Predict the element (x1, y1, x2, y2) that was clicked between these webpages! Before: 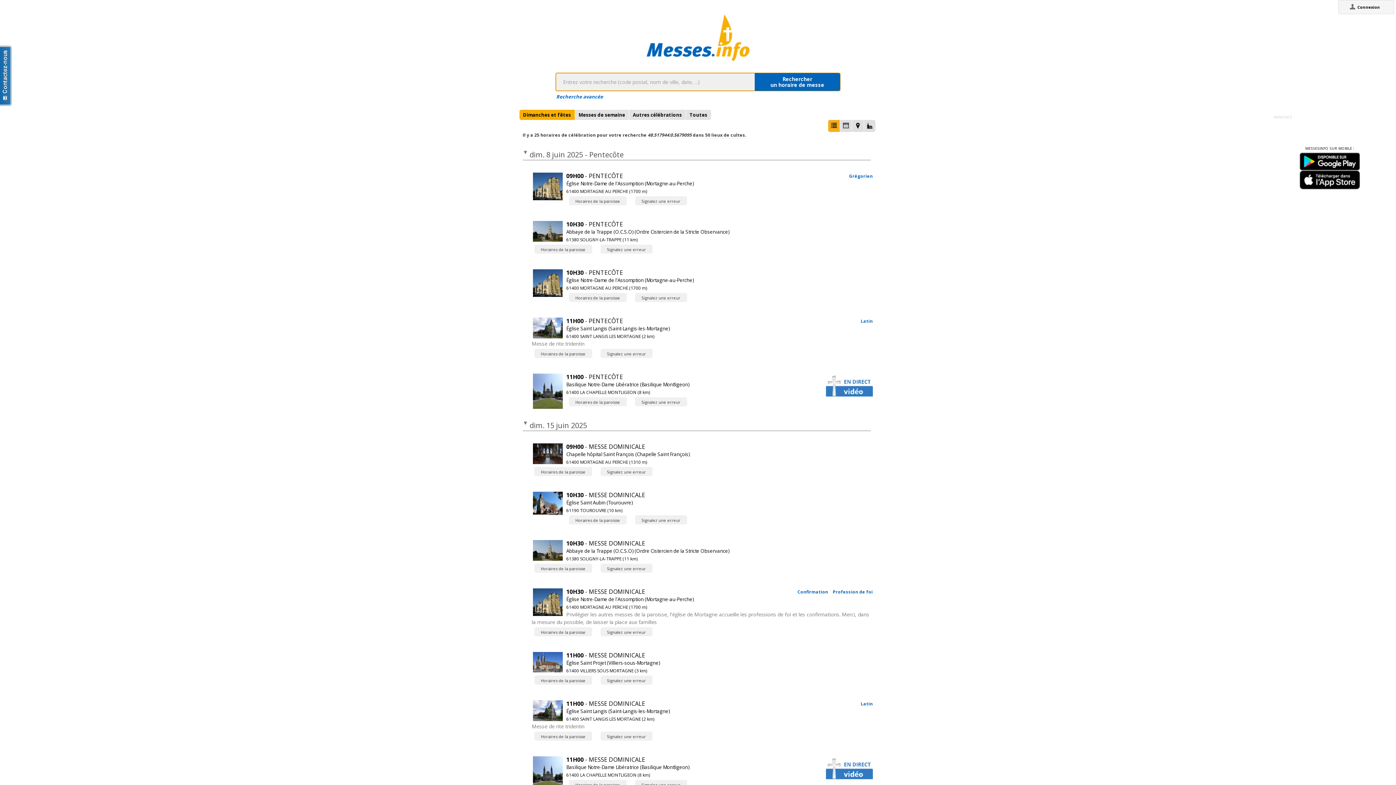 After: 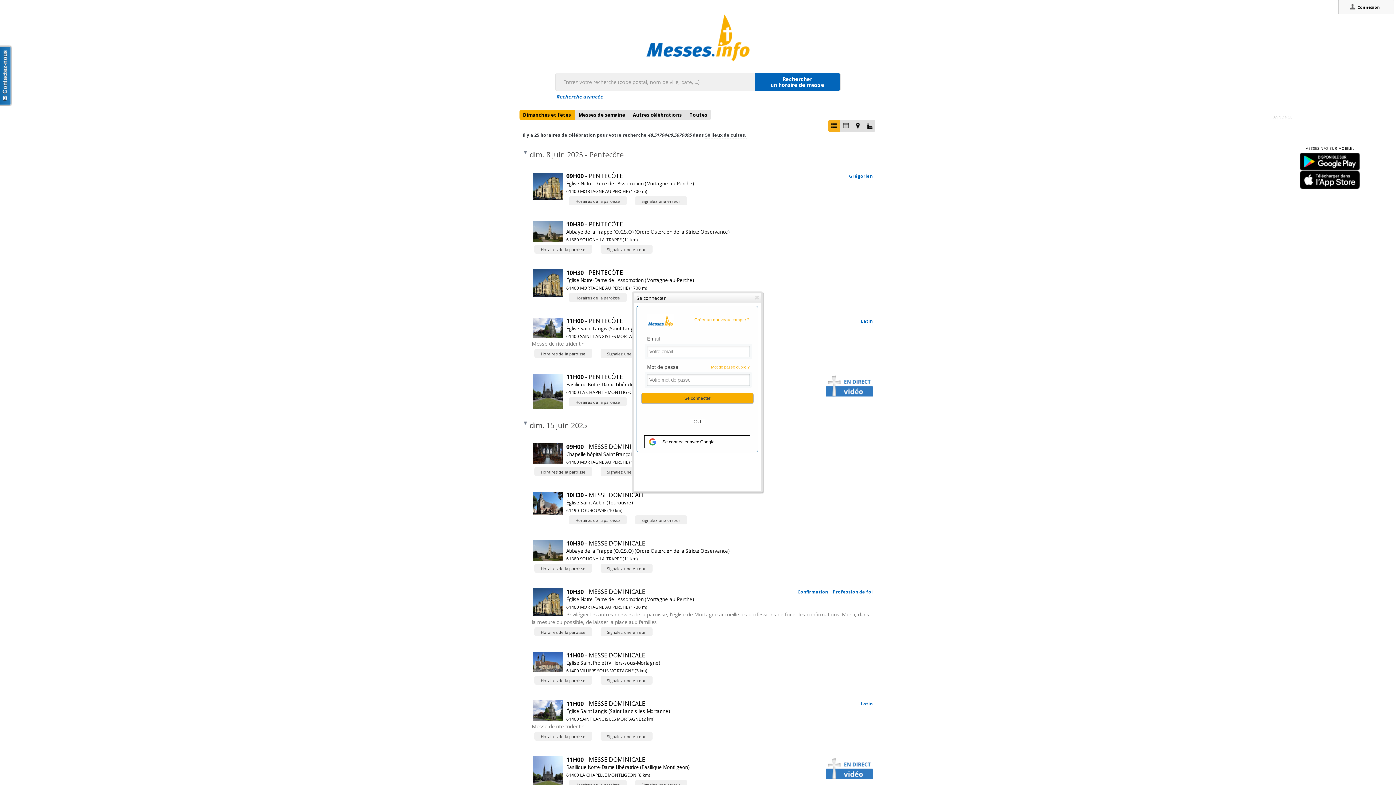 Action: label: Connexion bbox: (1349, 2, 1383, 12)